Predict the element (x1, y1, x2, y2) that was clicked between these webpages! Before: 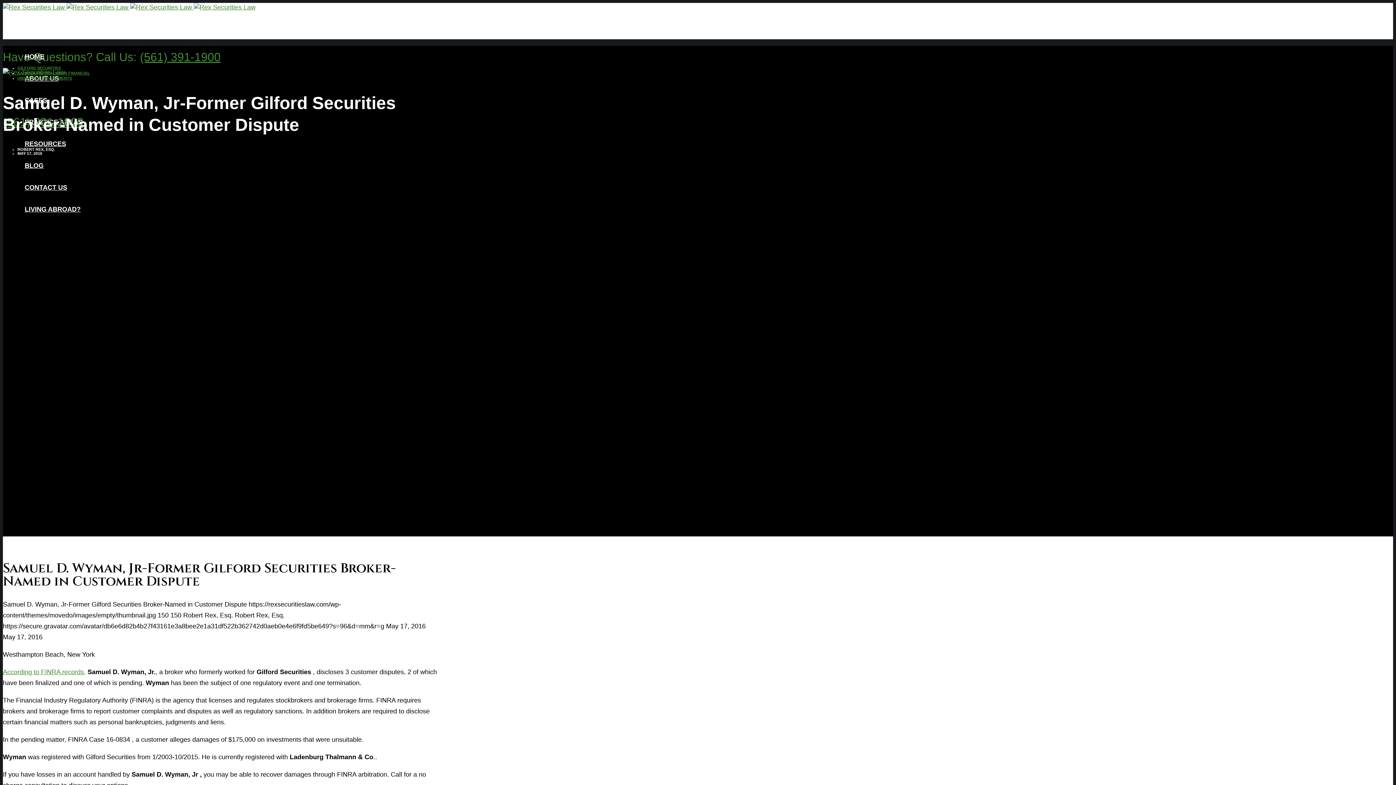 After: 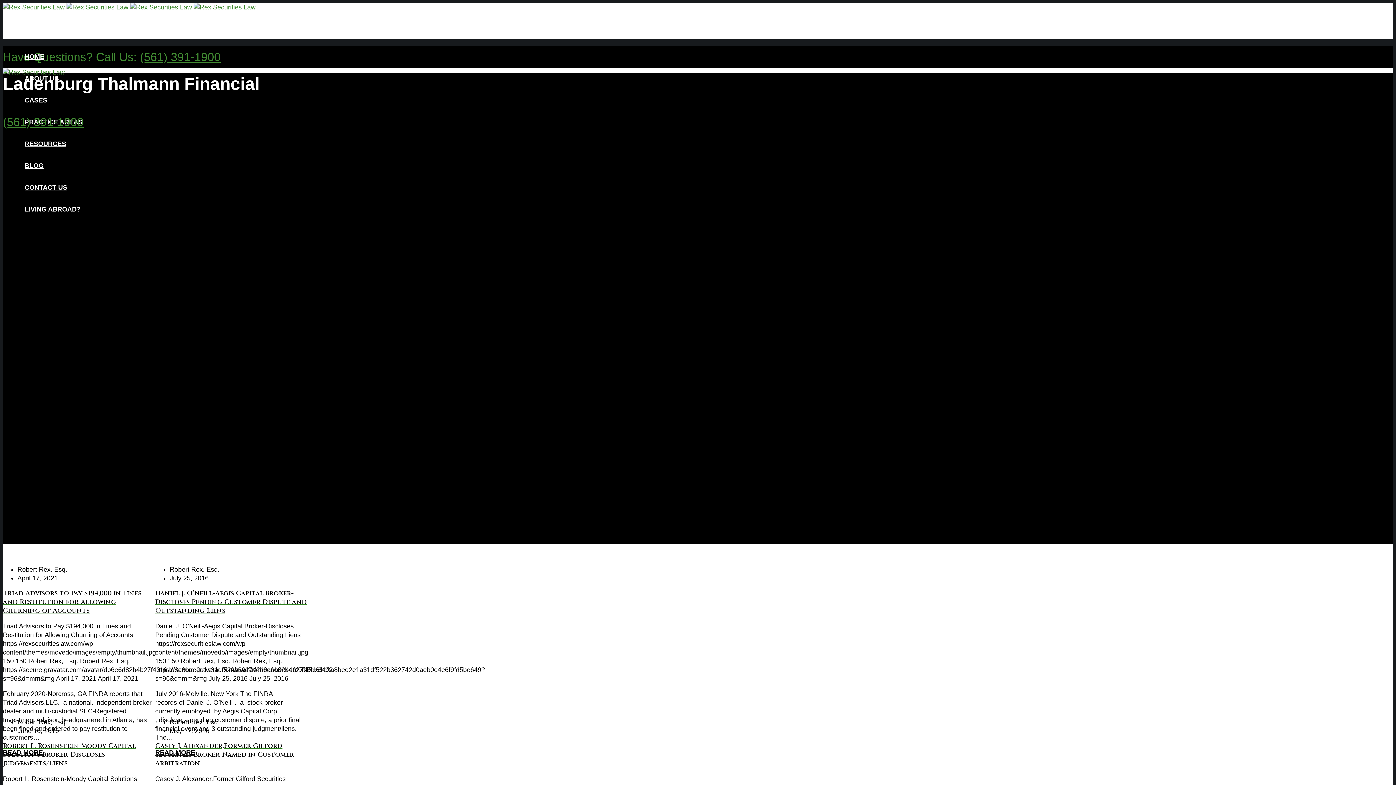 Action: label: LADENBURG THALMANN FINANCIAL bbox: (17, 70, 90, 75)